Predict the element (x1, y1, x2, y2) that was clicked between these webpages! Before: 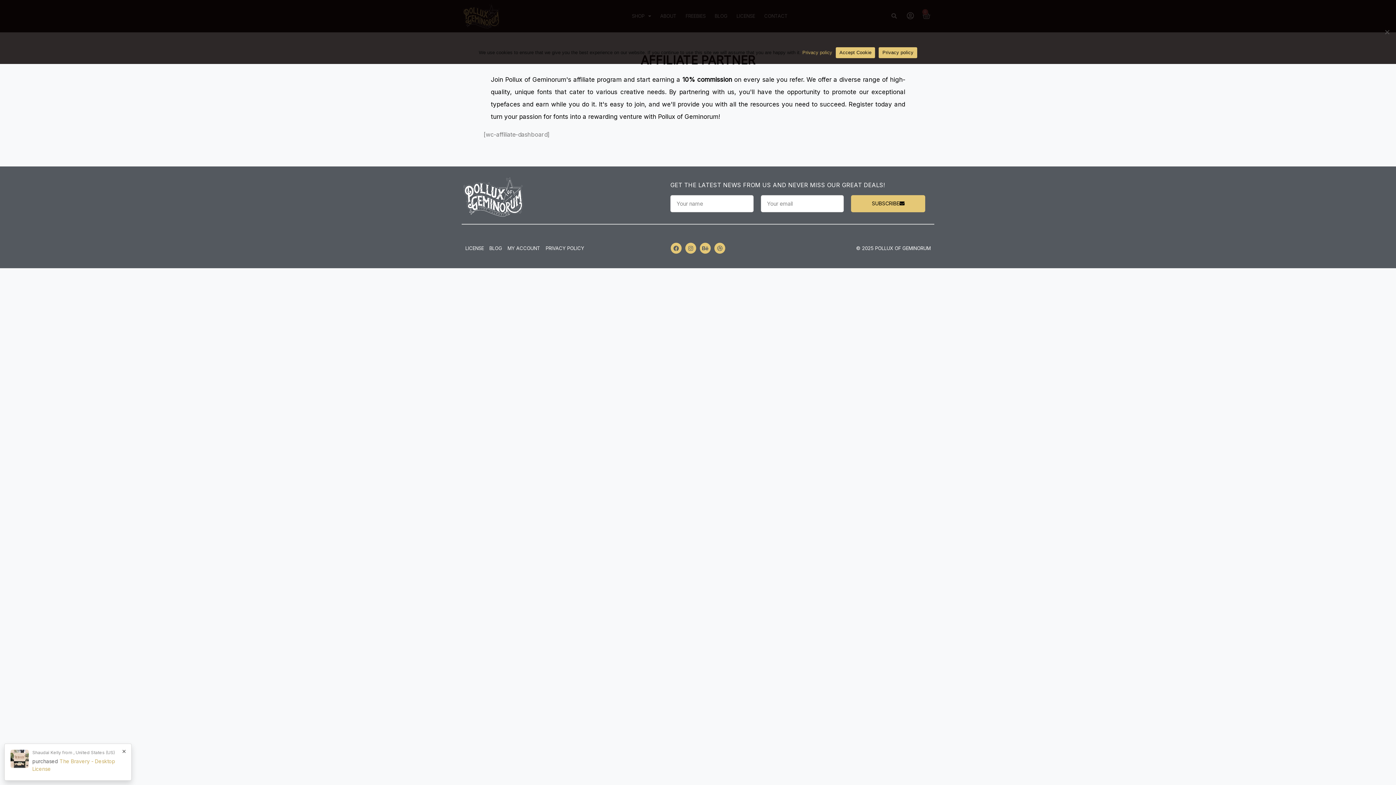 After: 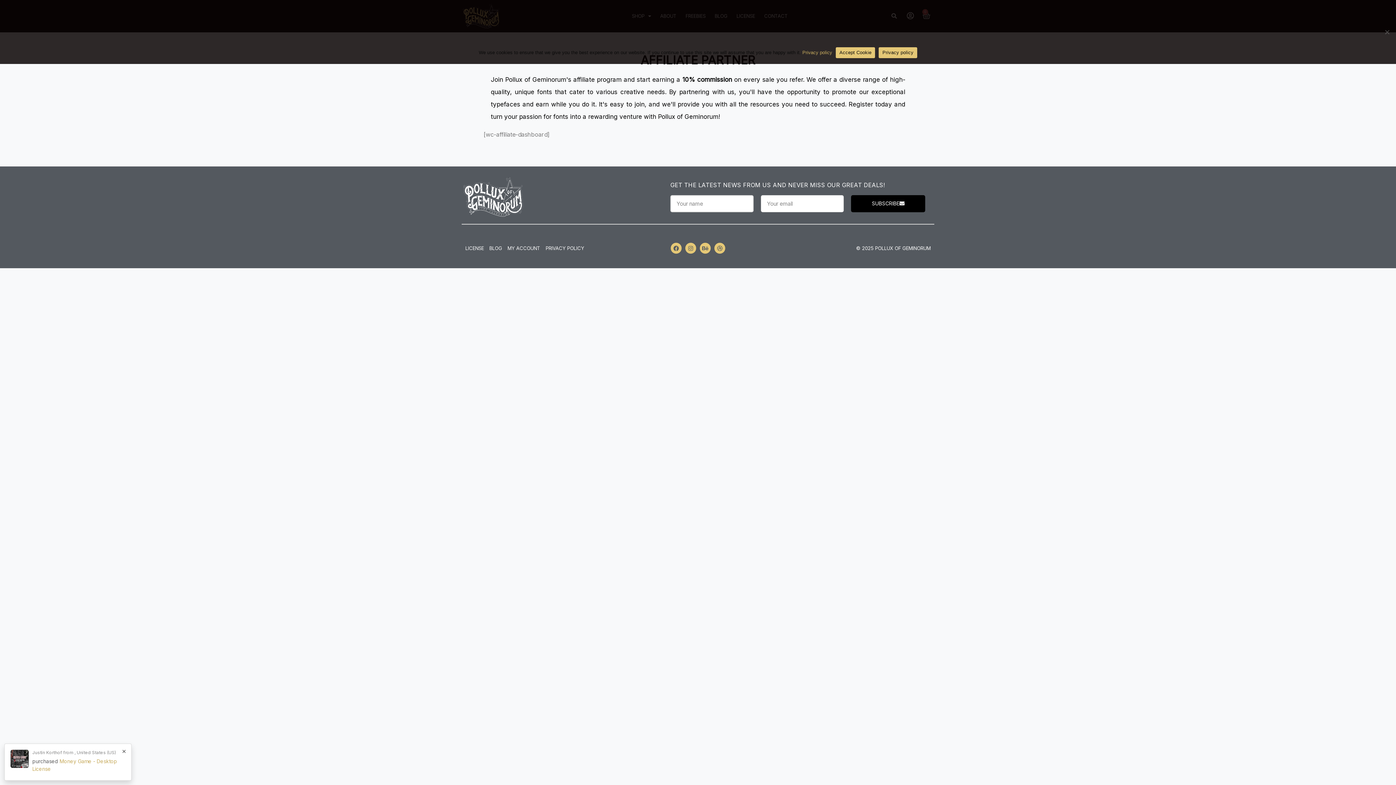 Action: bbox: (851, 195, 925, 212) label: SUBSCRIBE